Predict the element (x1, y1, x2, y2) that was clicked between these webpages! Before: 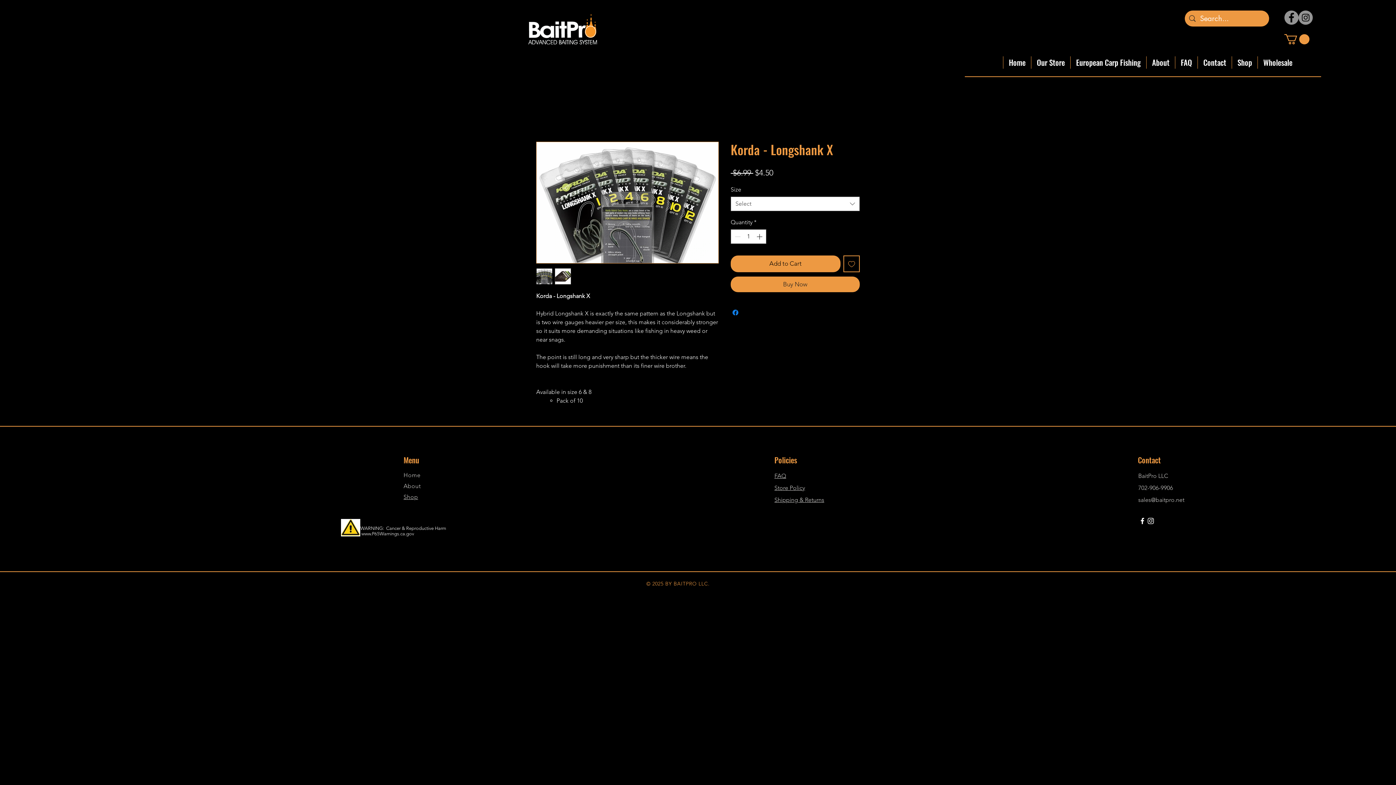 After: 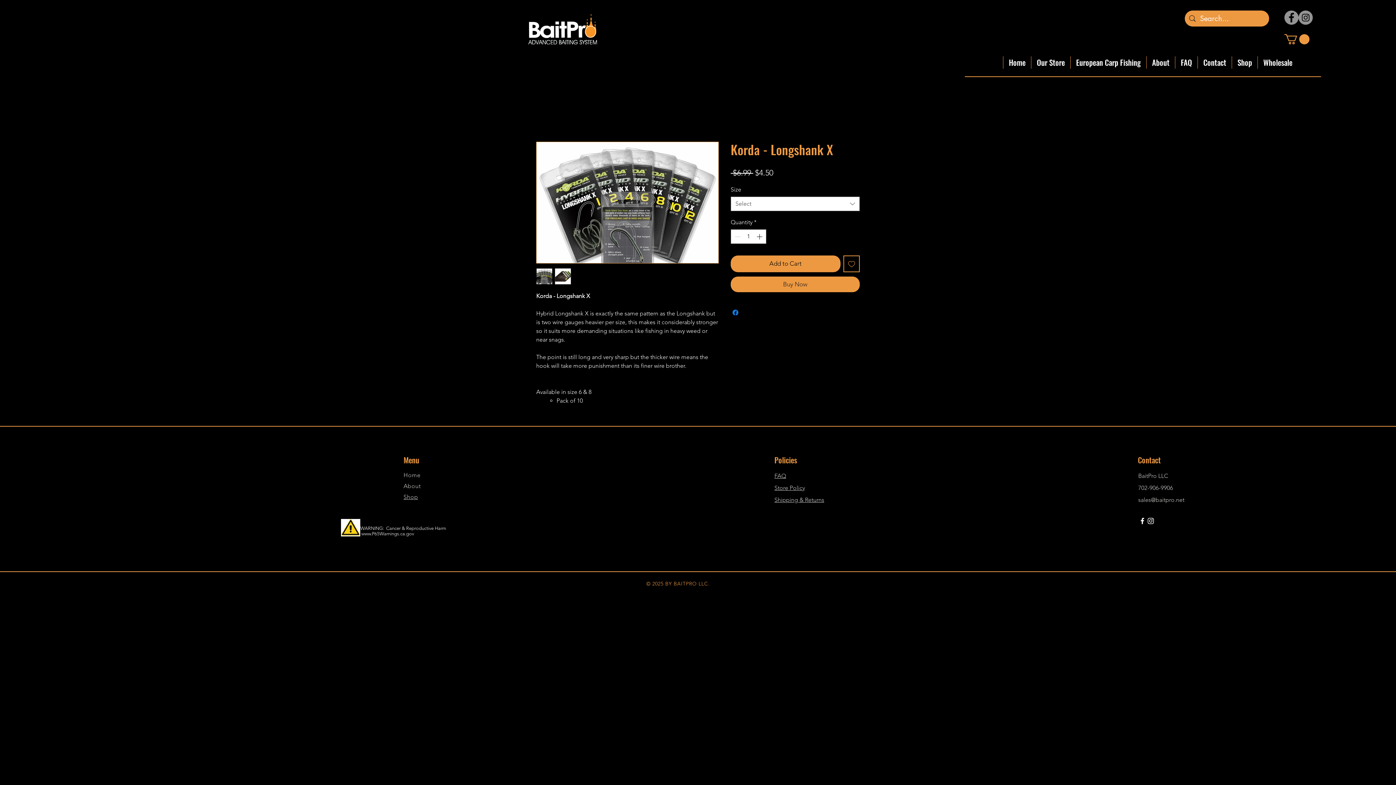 Action: bbox: (843, 255, 860, 272) label: Add to Wishlist